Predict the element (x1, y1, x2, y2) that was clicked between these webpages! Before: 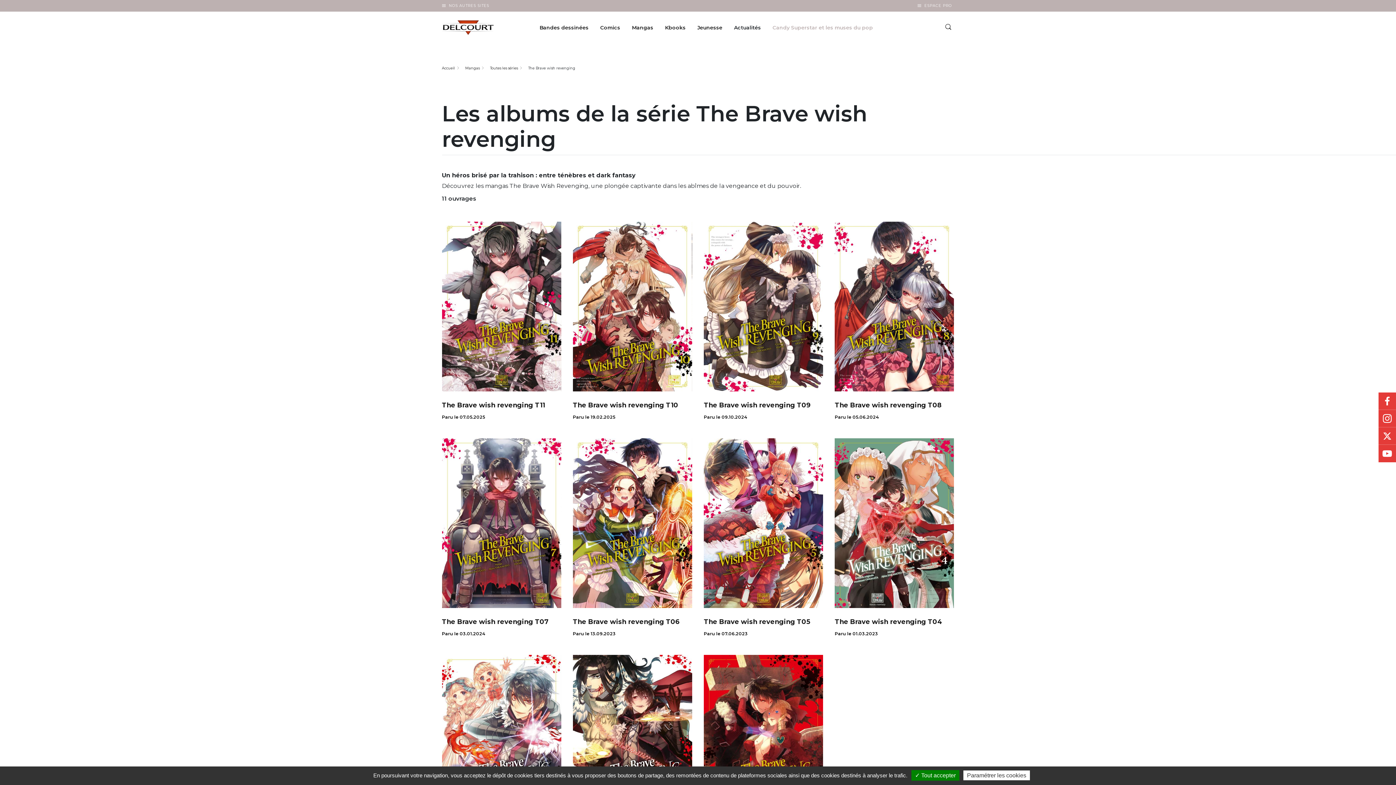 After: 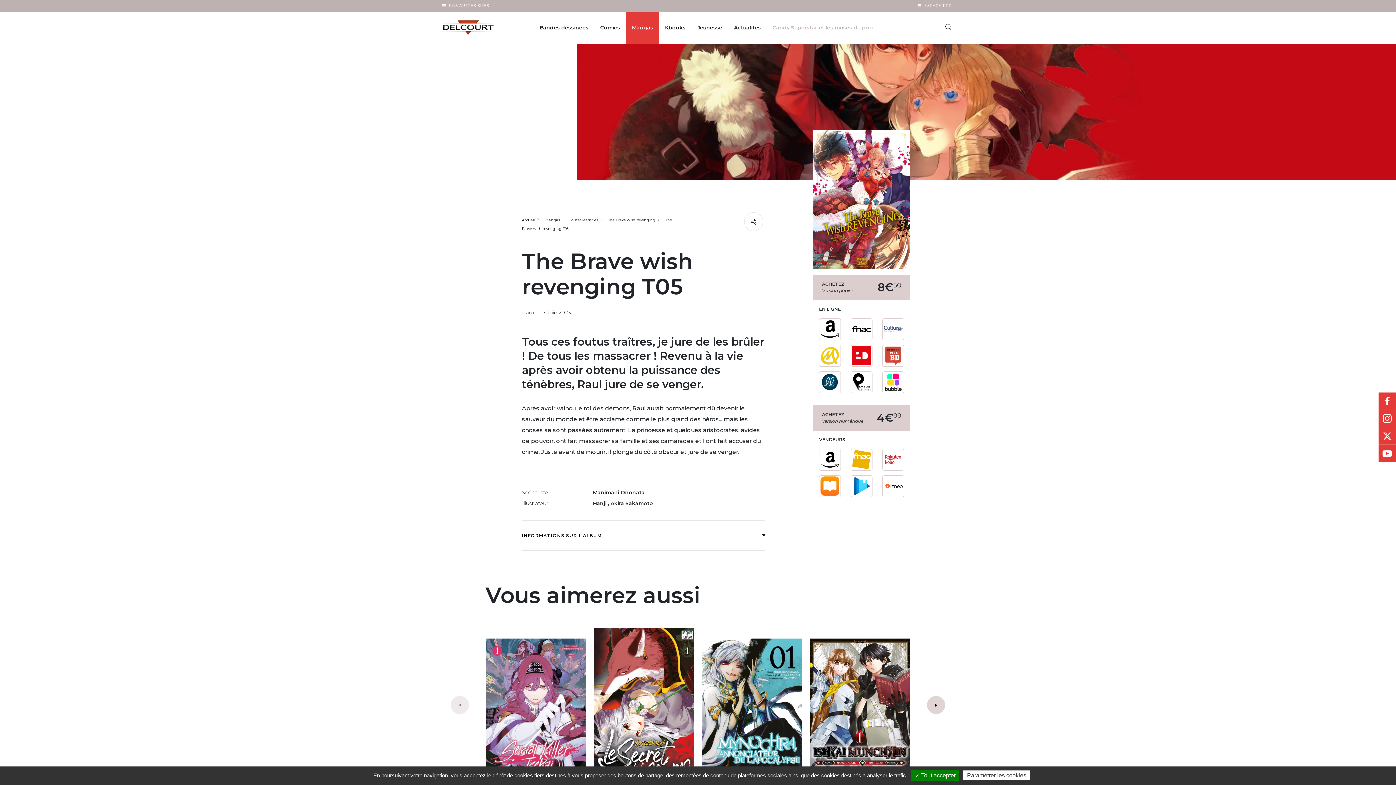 Action: bbox: (704, 618, 810, 626) label: The Brave wish revenging T05